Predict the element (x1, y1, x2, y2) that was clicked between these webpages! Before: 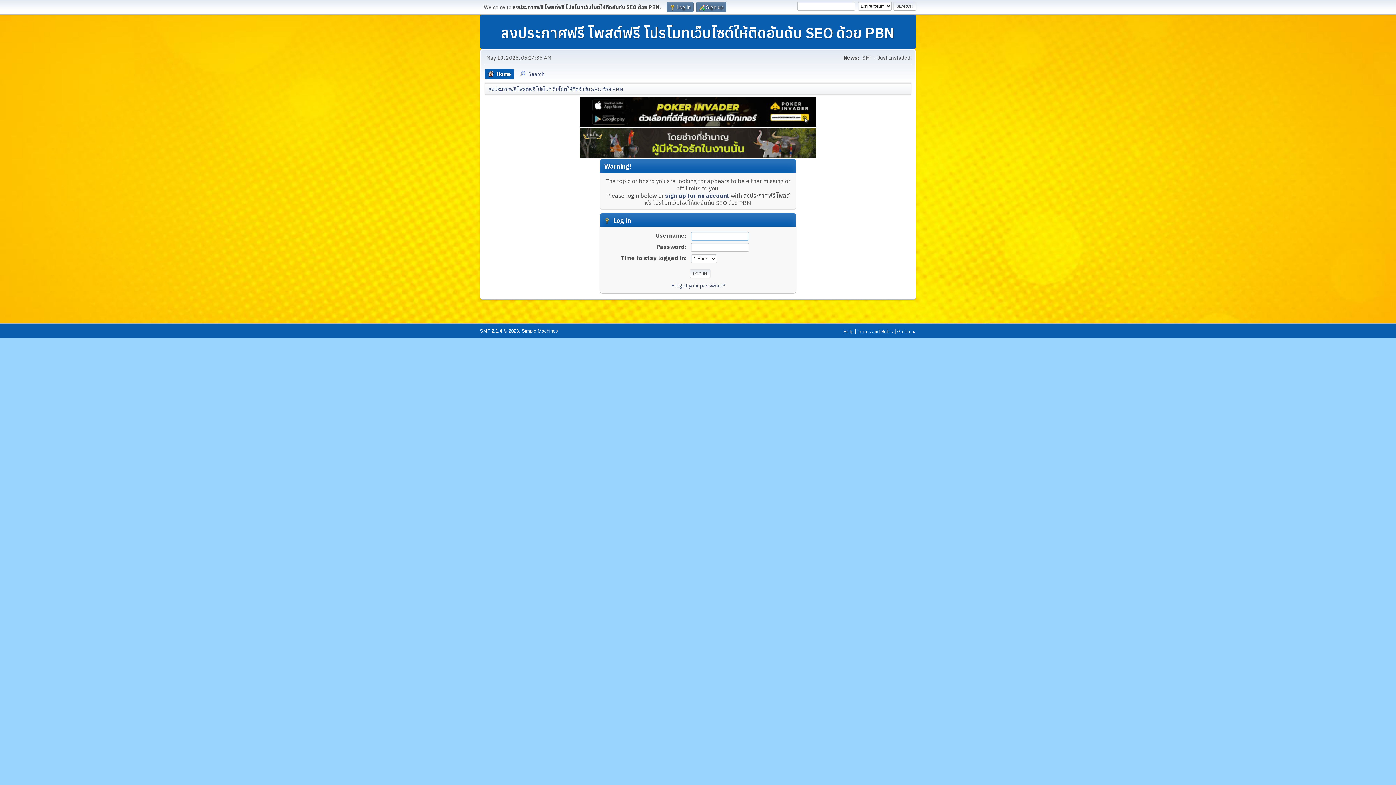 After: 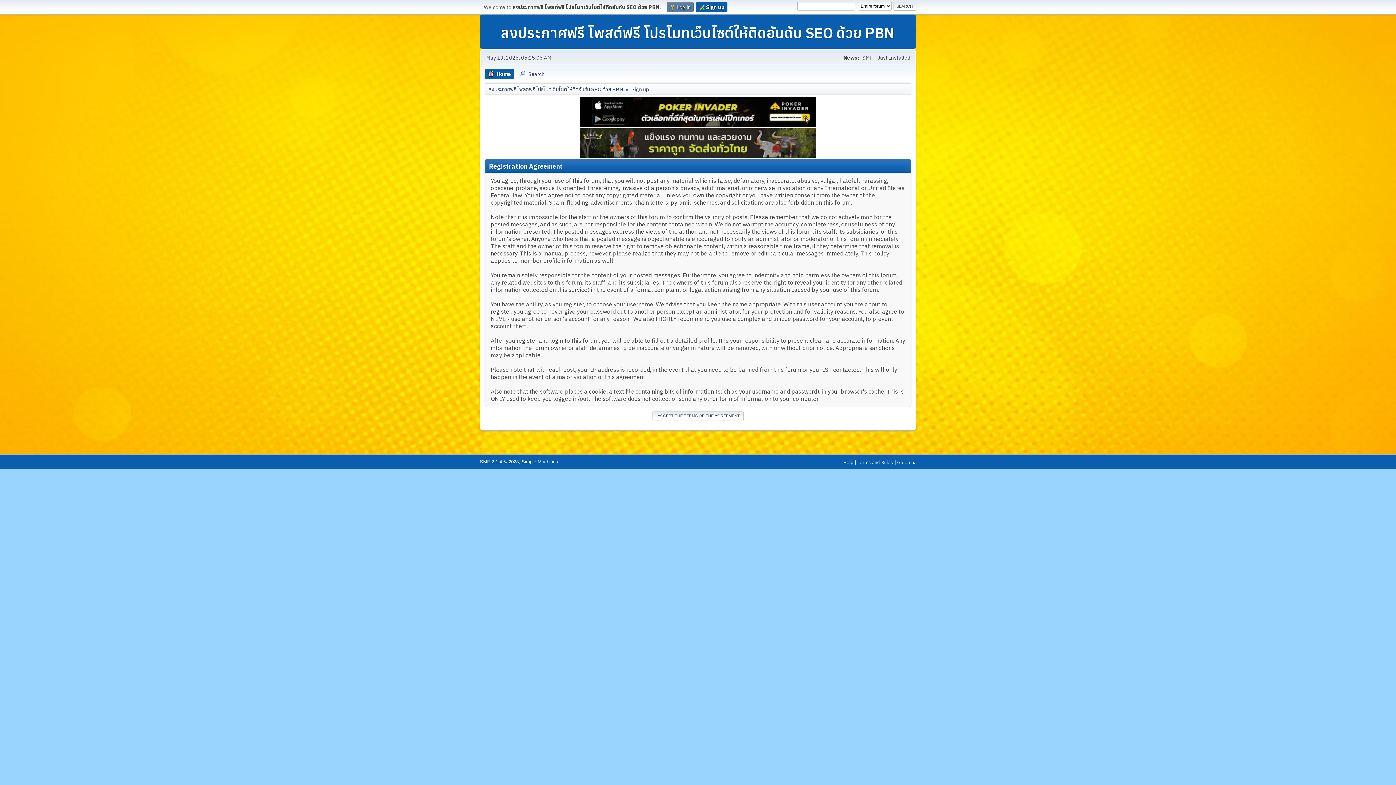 Action: label:  Sign up bbox: (696, 1, 726, 12)